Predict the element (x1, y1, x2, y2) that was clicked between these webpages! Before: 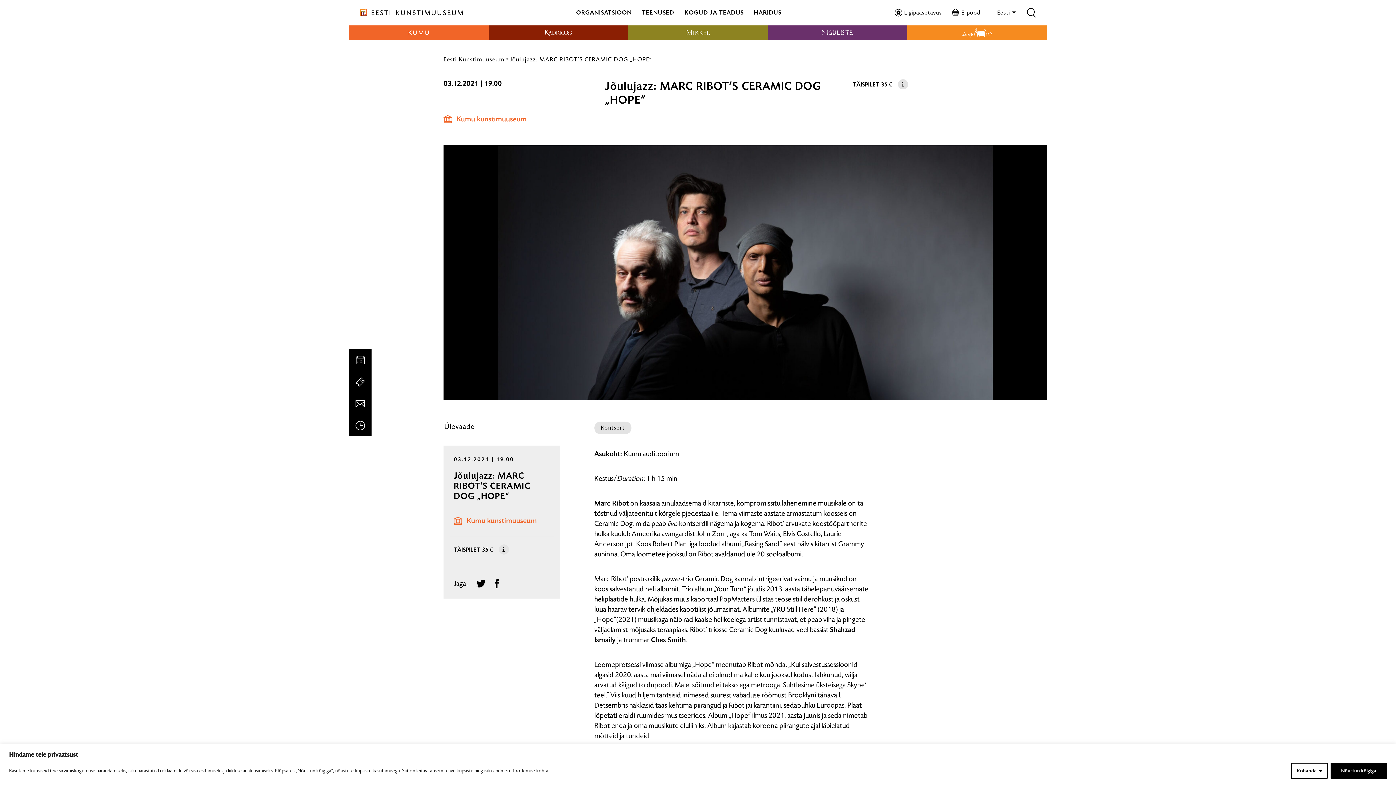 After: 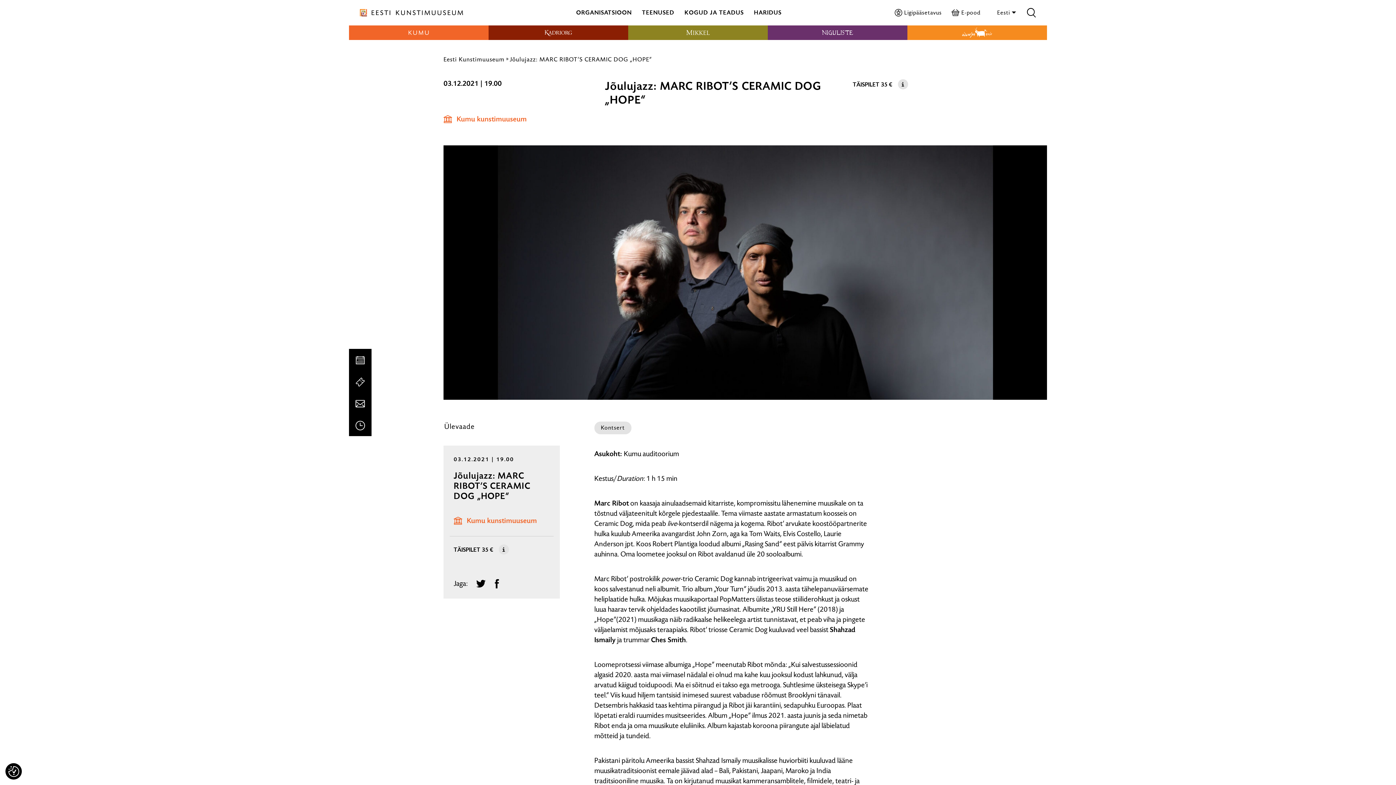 Action: label: Nõustun kõigiga bbox: (1330, 763, 1387, 779)